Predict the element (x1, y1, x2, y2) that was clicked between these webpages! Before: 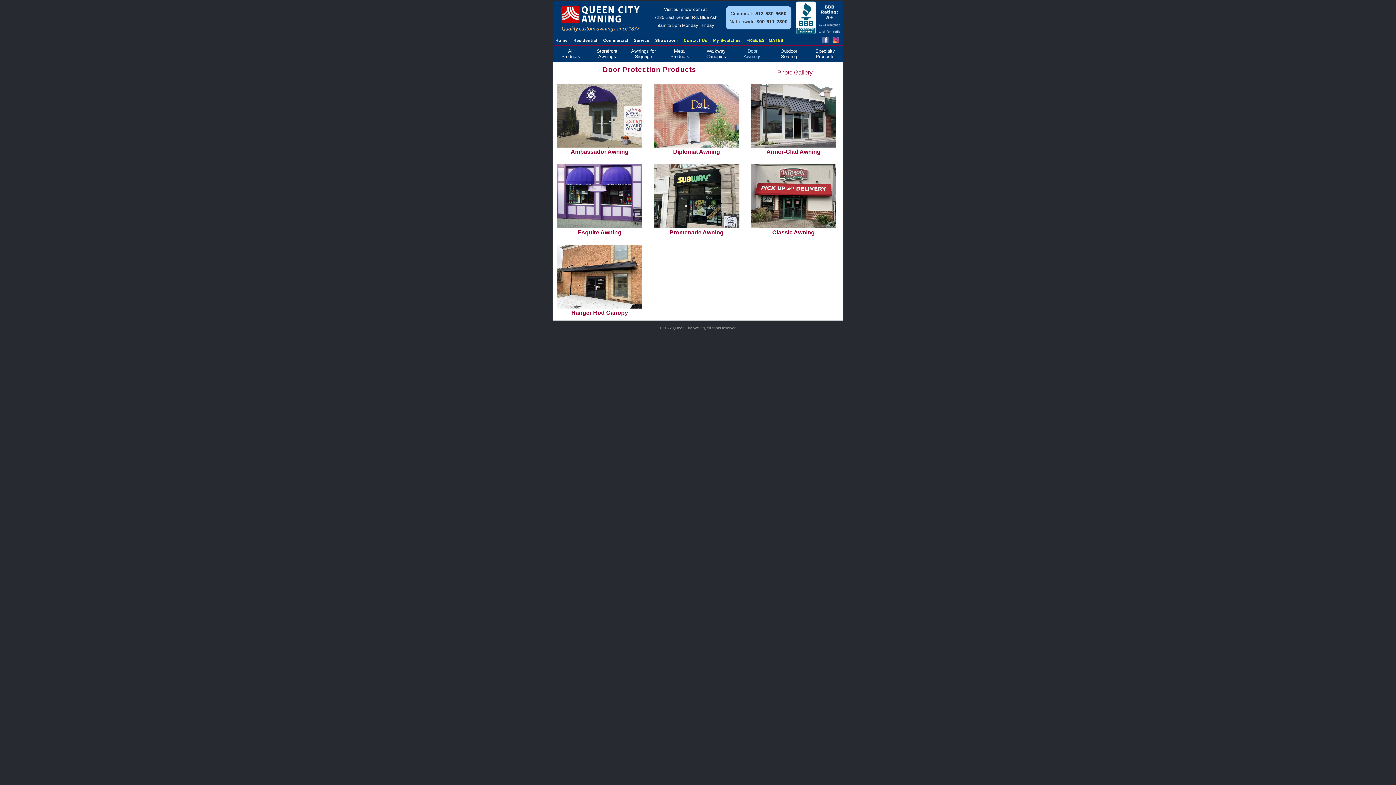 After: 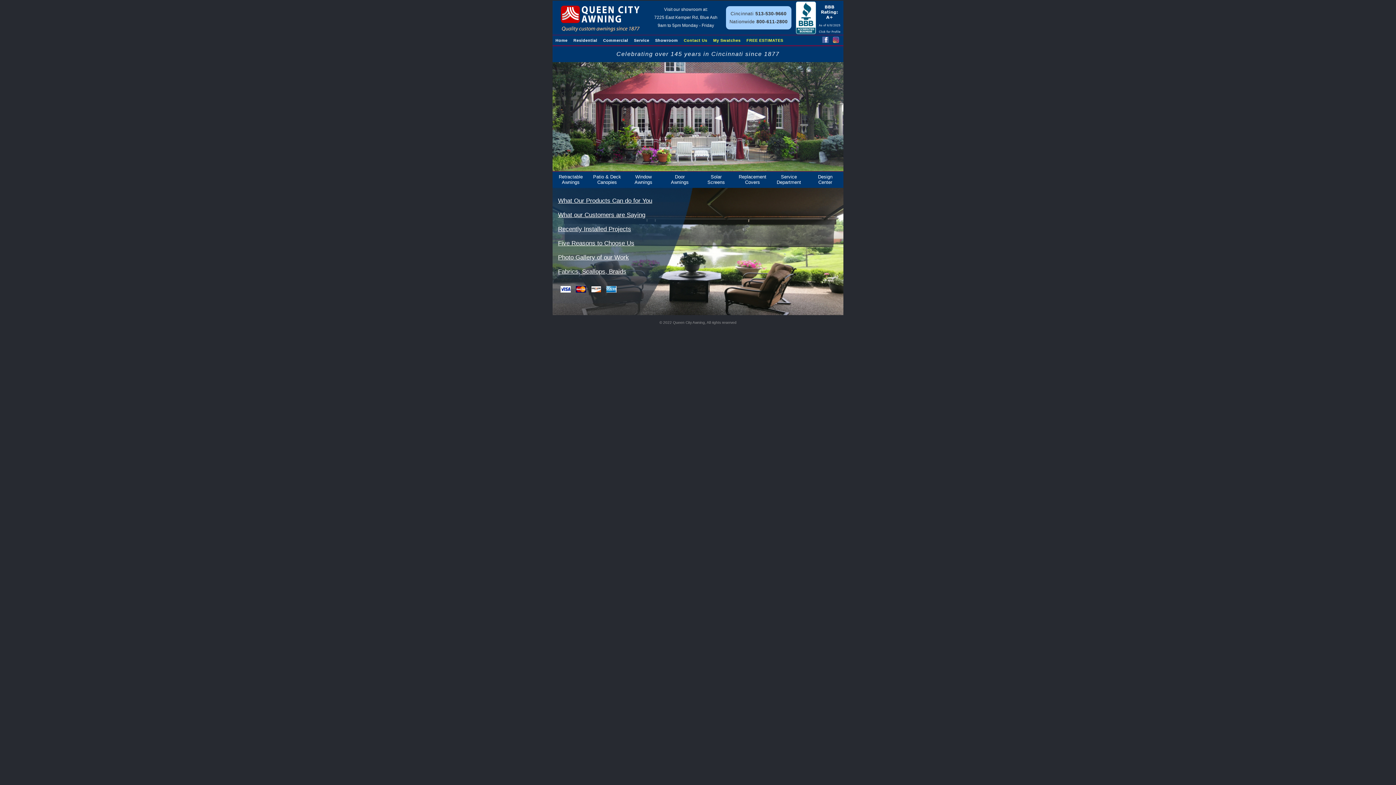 Action: bbox: (570, 35, 600, 45) label: Residential